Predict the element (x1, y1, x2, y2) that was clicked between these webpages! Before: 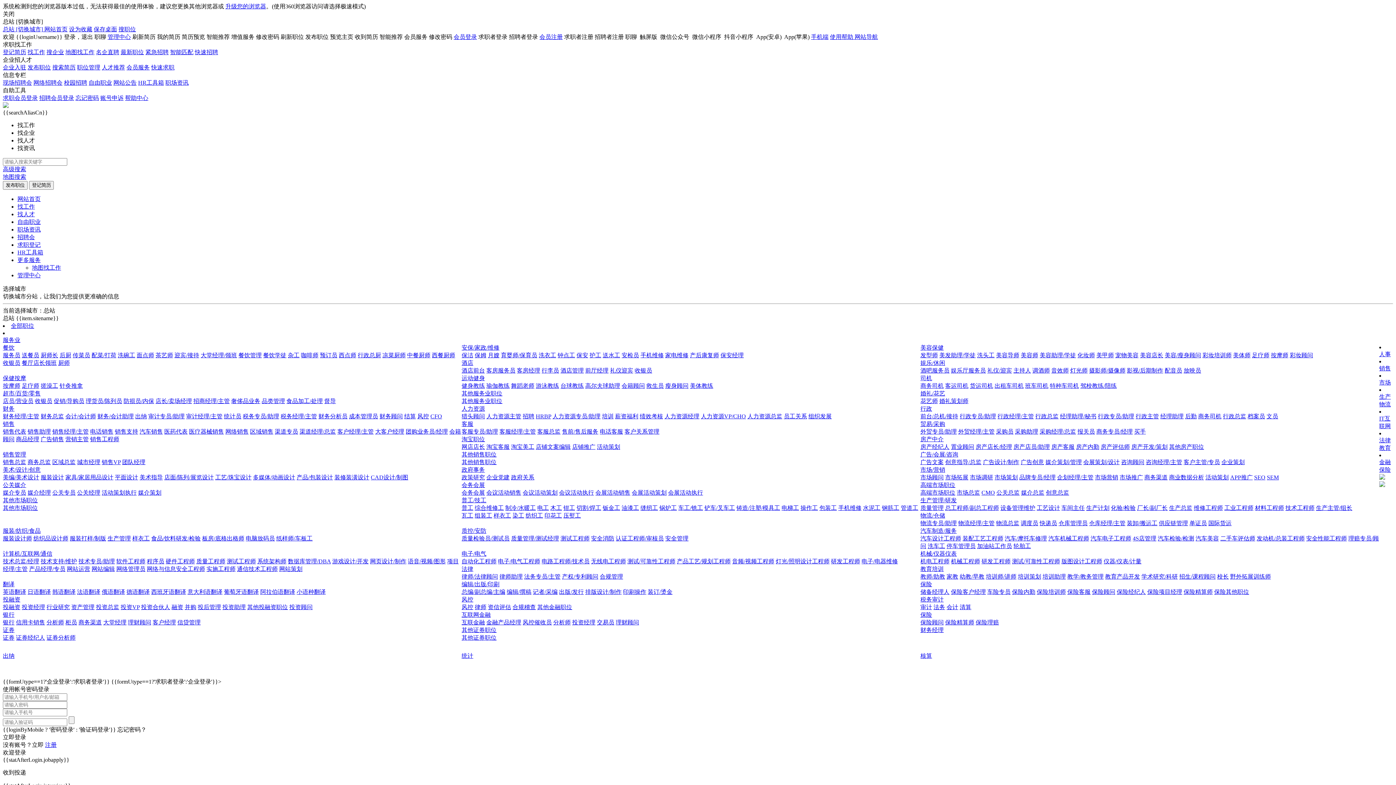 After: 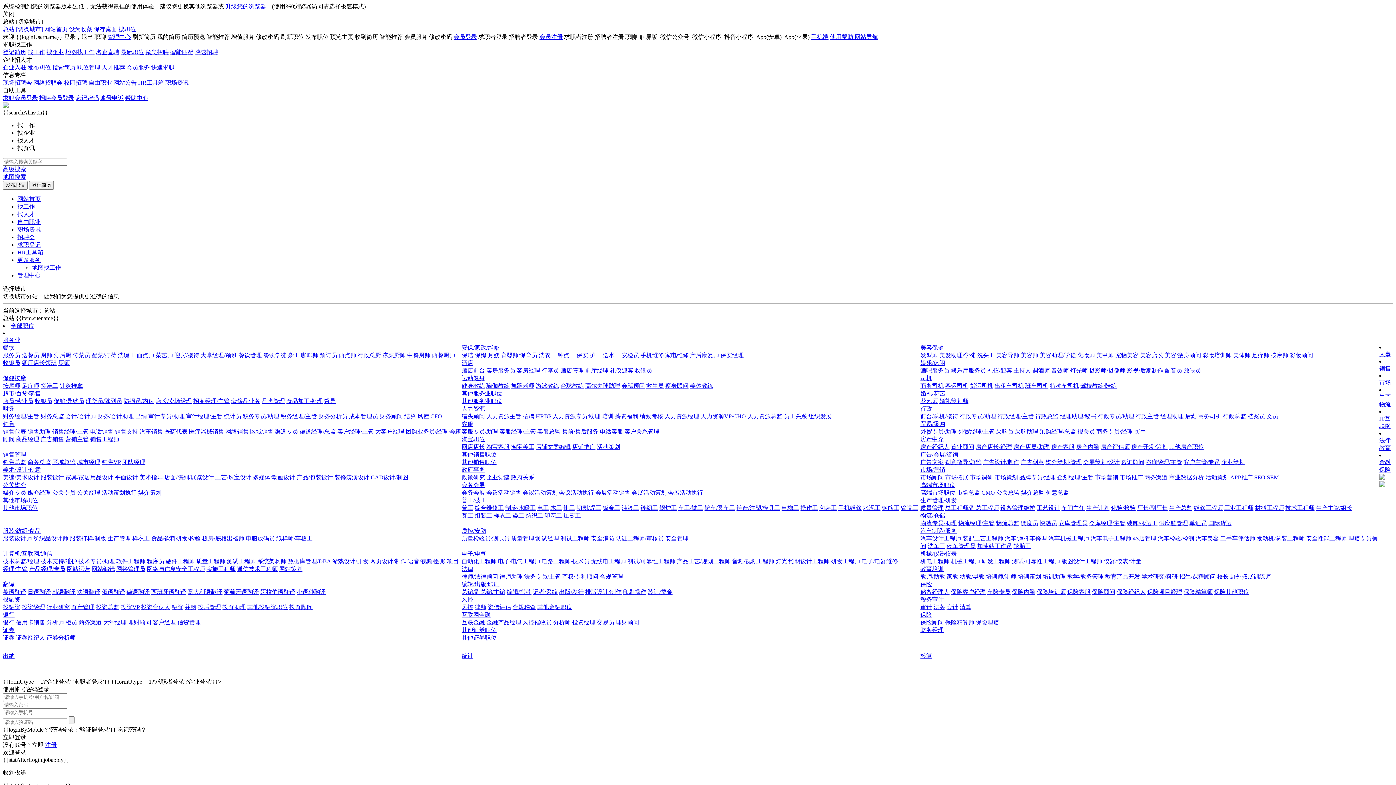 Action: label: 大客户经理 bbox: (375, 428, 404, 434)